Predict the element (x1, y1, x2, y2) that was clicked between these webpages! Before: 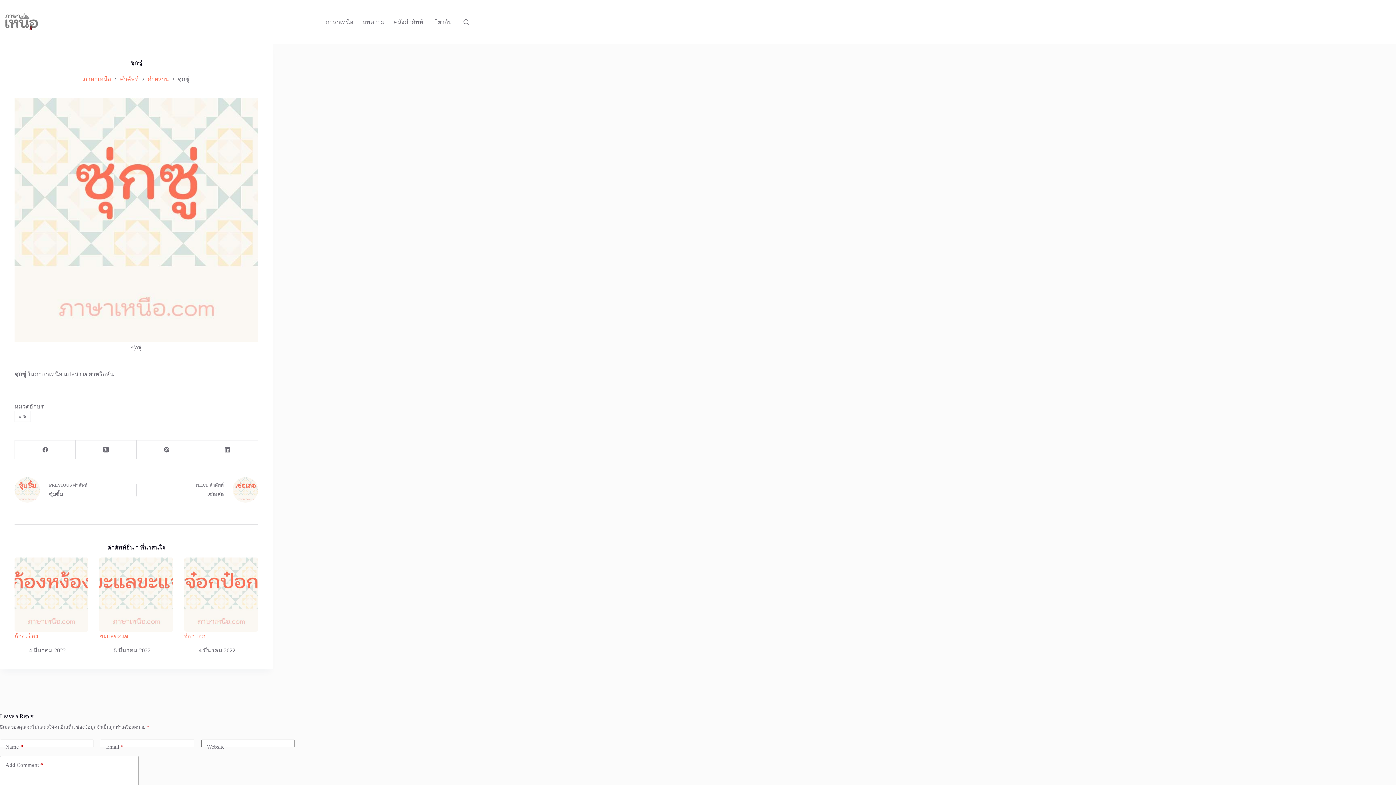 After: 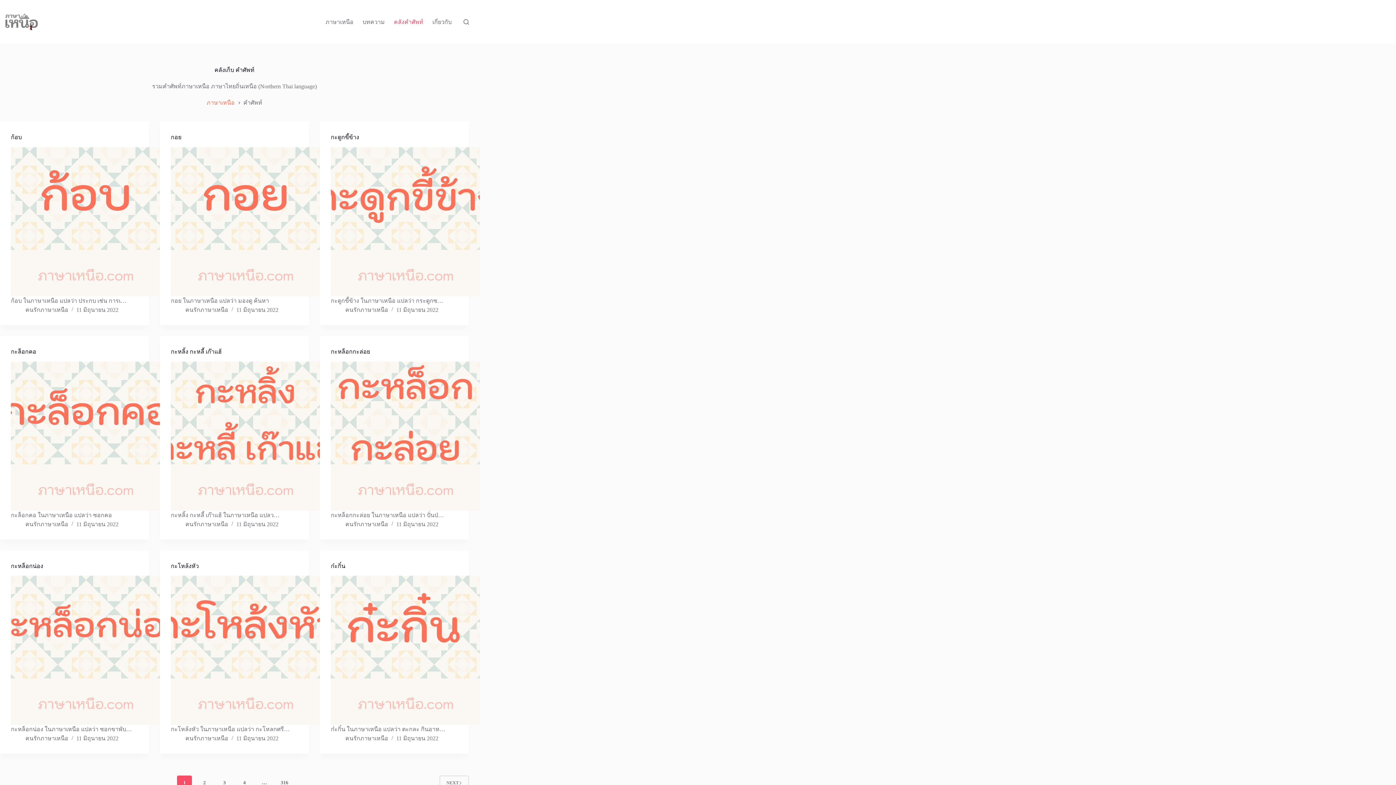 Action: label: คลังคำศัพท์ bbox: (389, 0, 427, 43)